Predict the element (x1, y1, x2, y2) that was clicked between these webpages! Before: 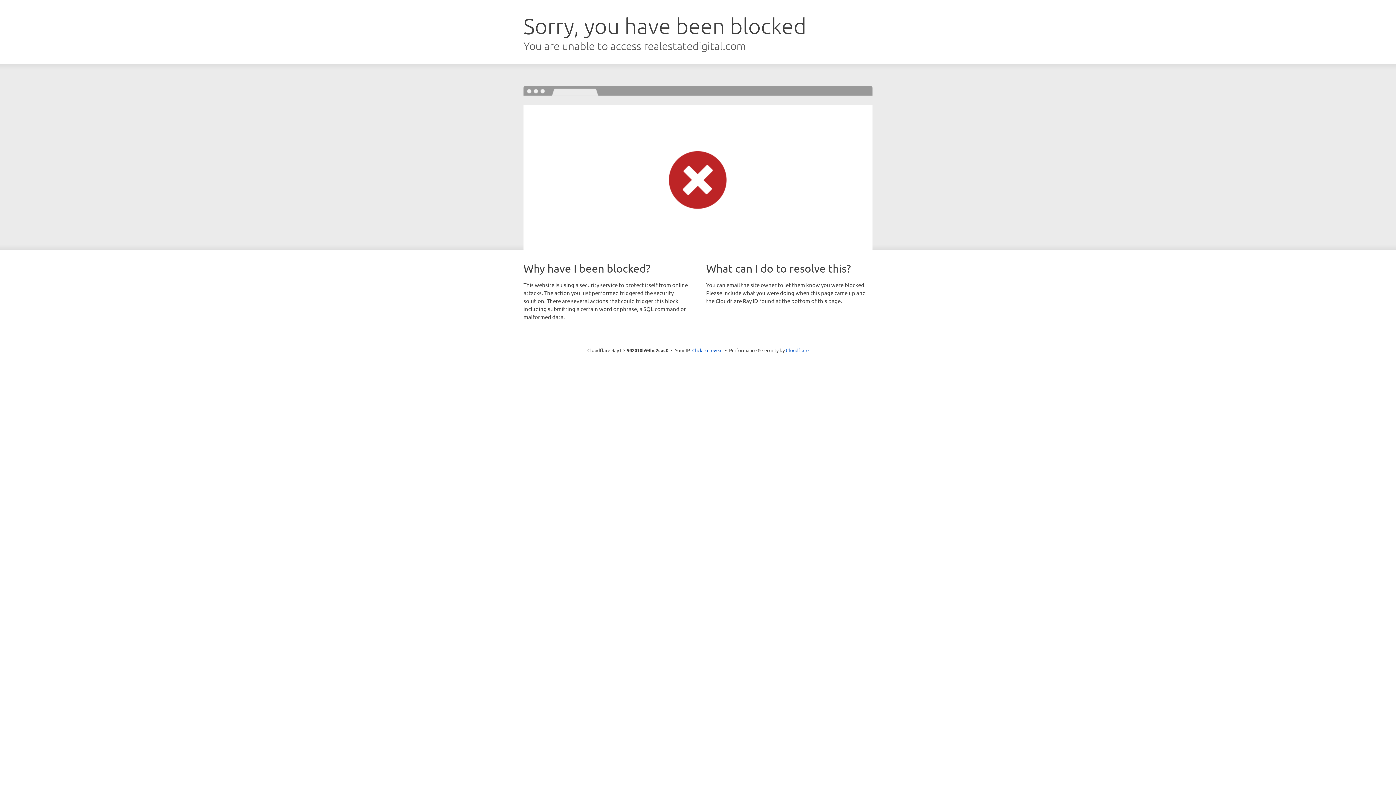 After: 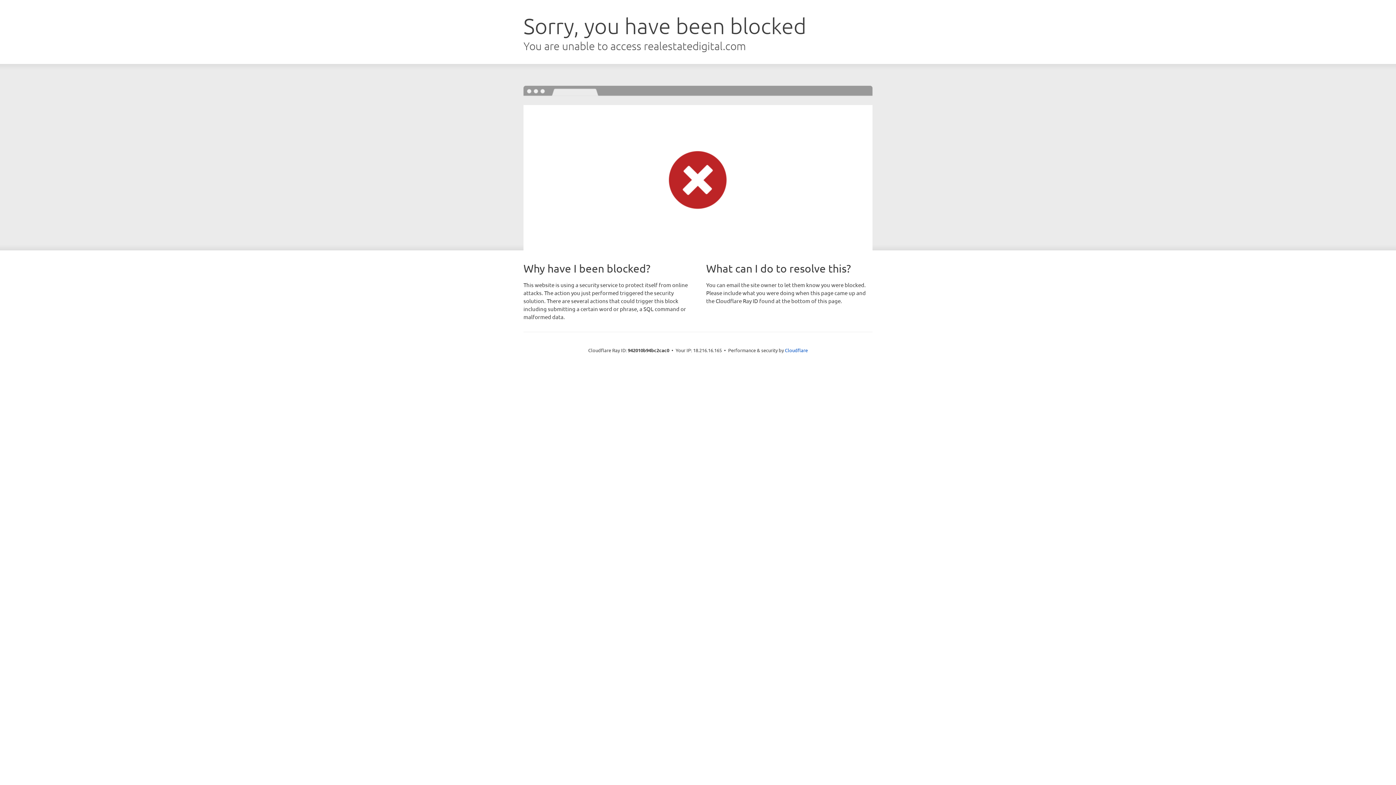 Action: bbox: (692, 346, 722, 353) label: Click to reveal